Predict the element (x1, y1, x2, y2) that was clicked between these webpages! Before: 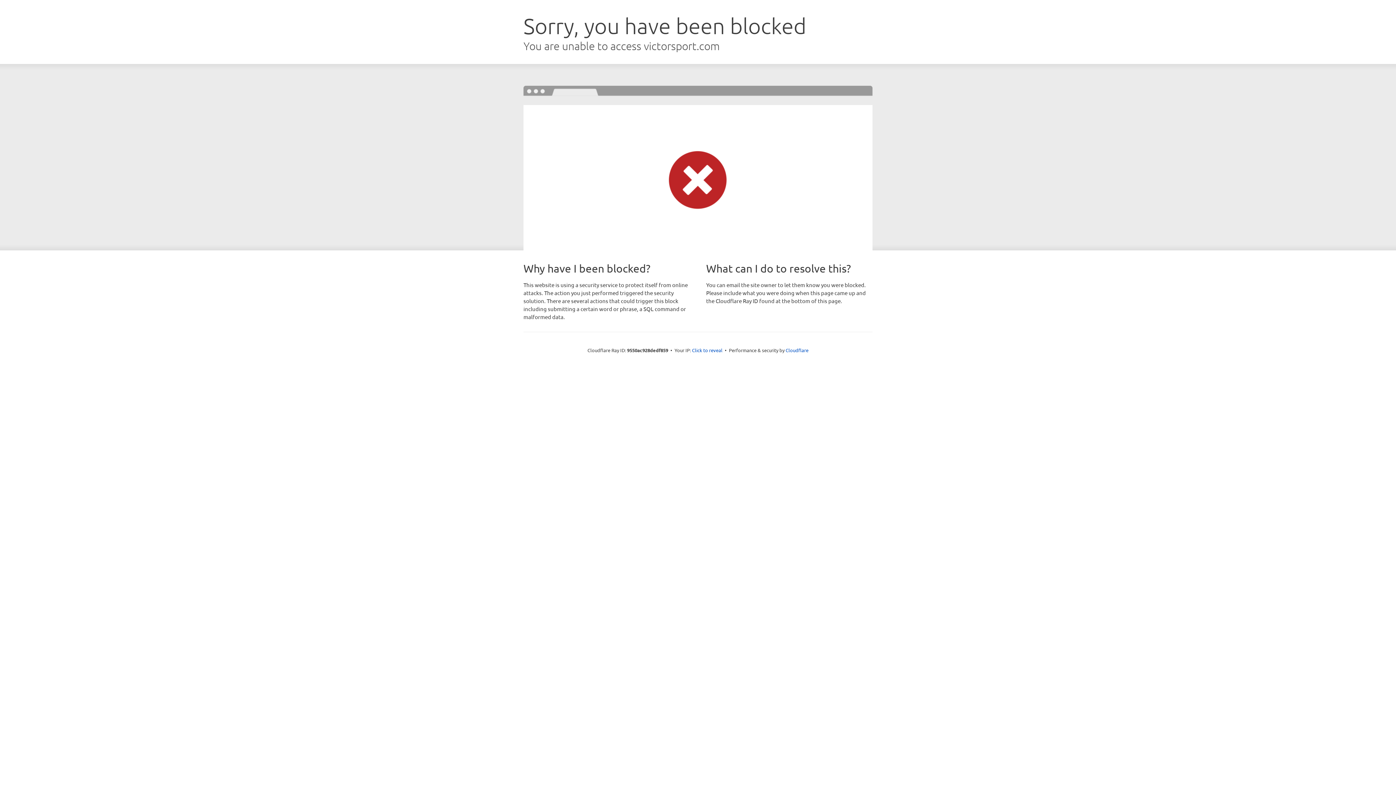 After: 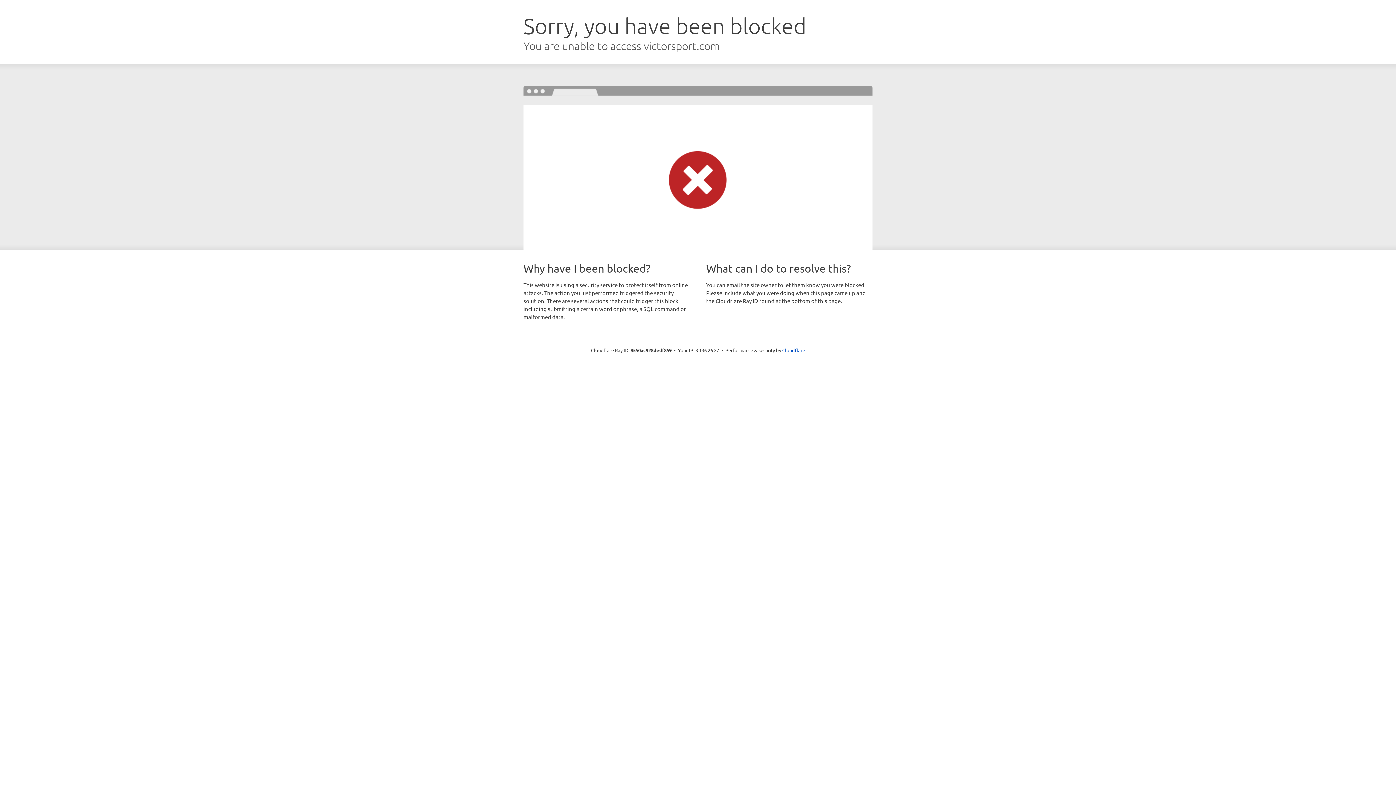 Action: bbox: (692, 346, 722, 353) label: Click to reveal